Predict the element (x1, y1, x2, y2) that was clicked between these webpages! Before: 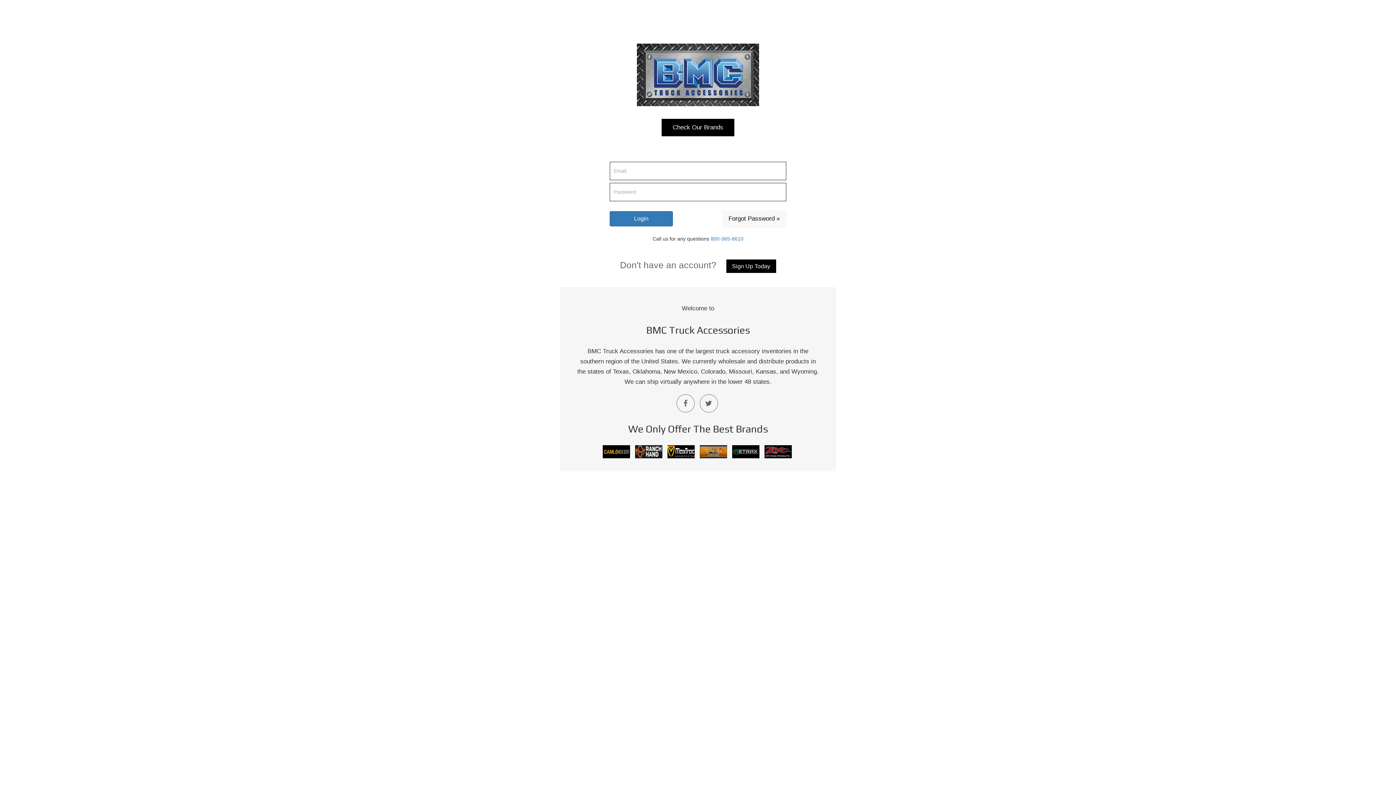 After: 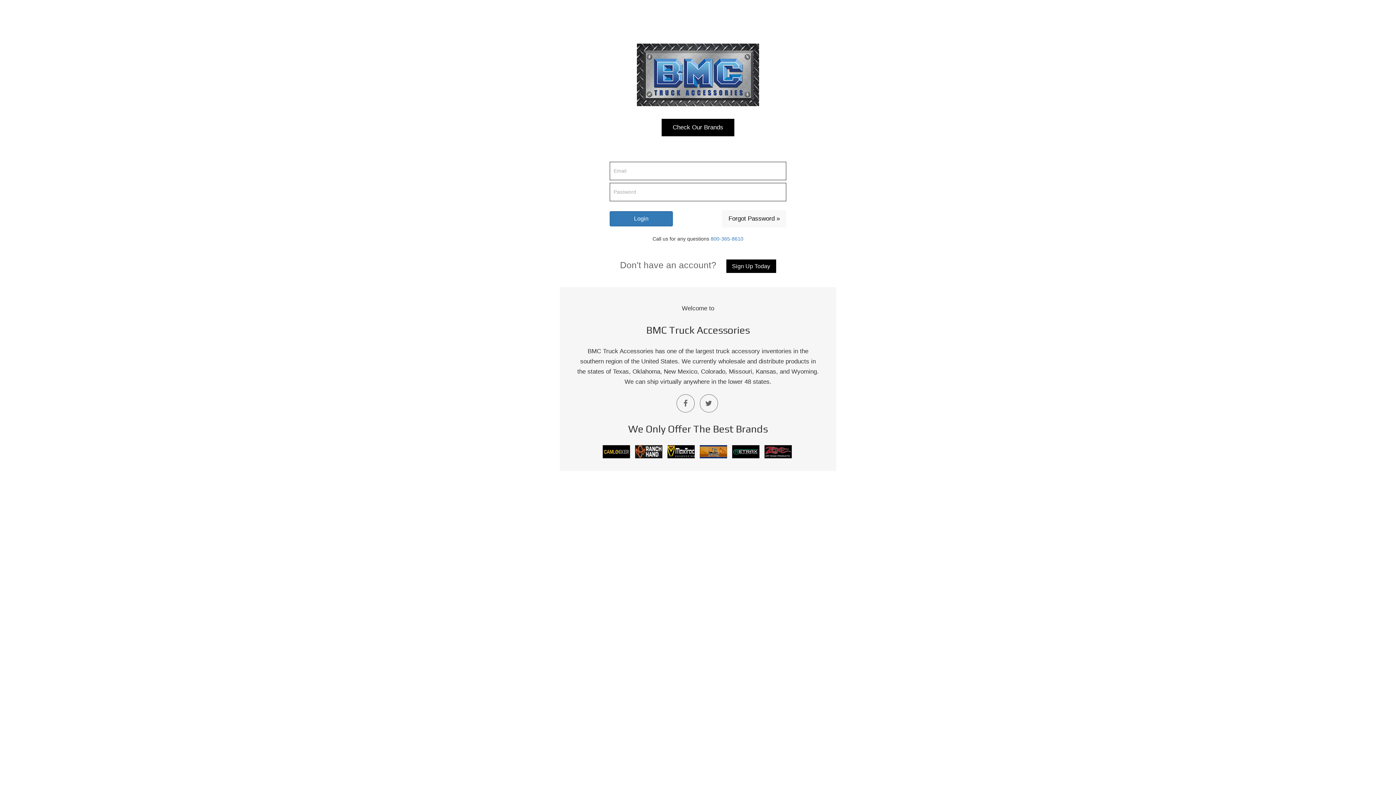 Action: bbox: (699, 394, 718, 412)